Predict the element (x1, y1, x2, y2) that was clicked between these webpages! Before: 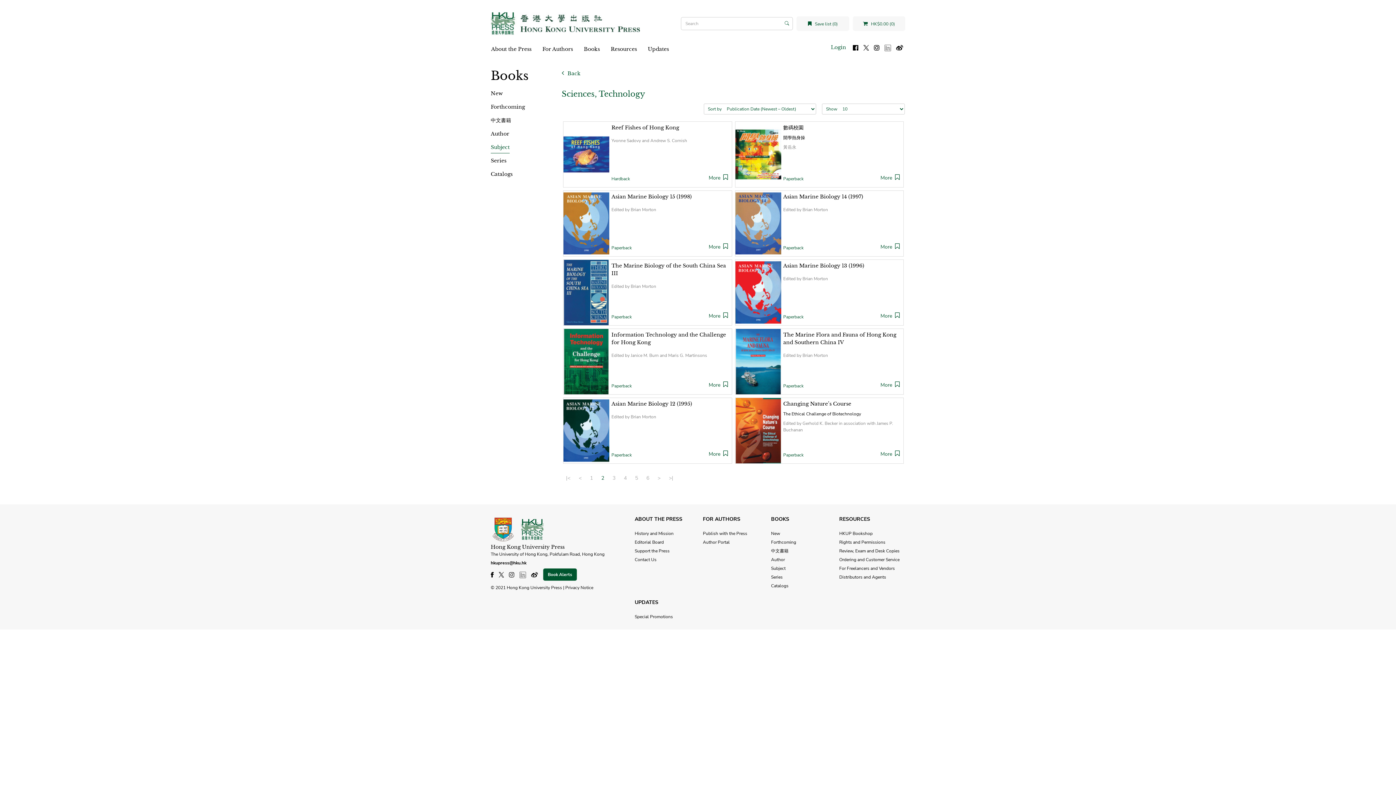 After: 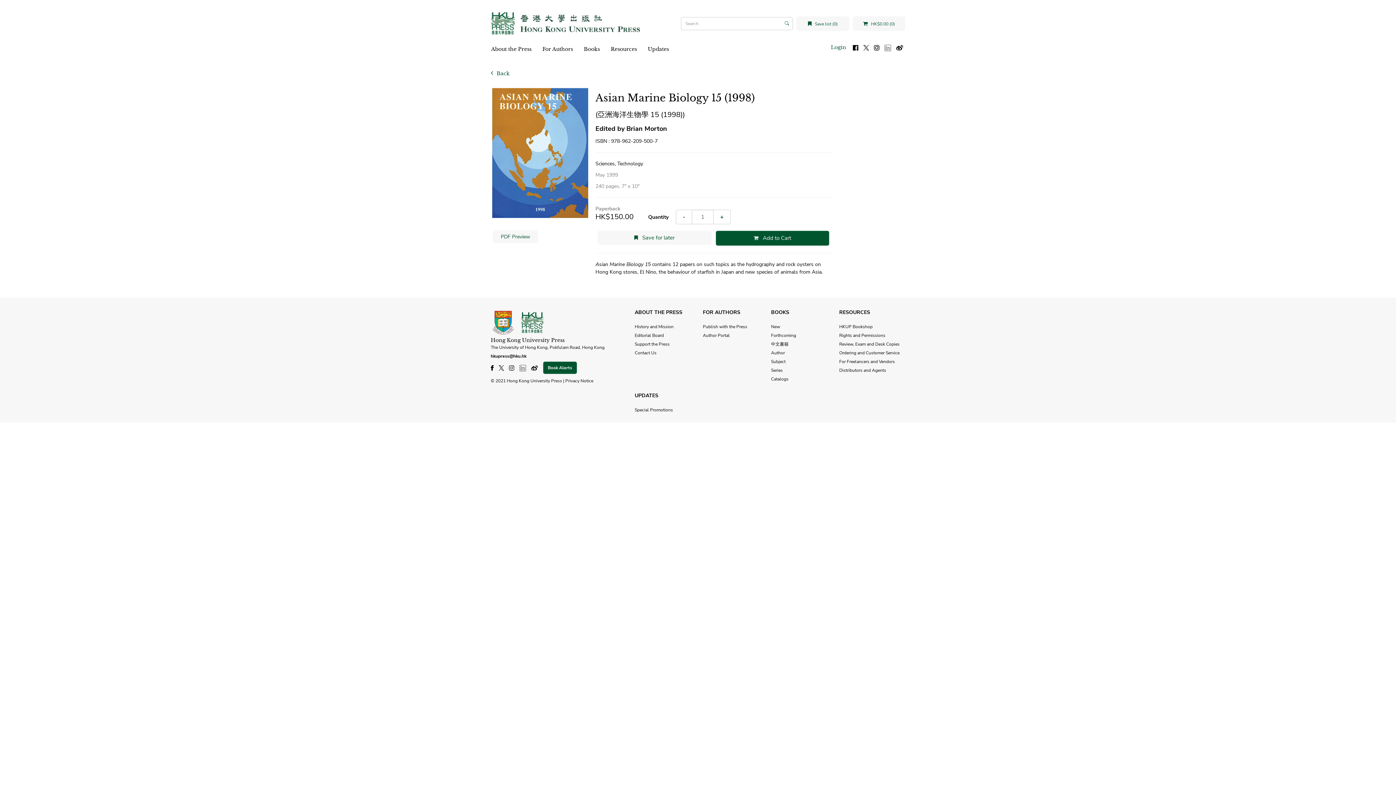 Action: bbox: (611, 193, 692, 200) label: Asian Marine Biology 15 (1998)